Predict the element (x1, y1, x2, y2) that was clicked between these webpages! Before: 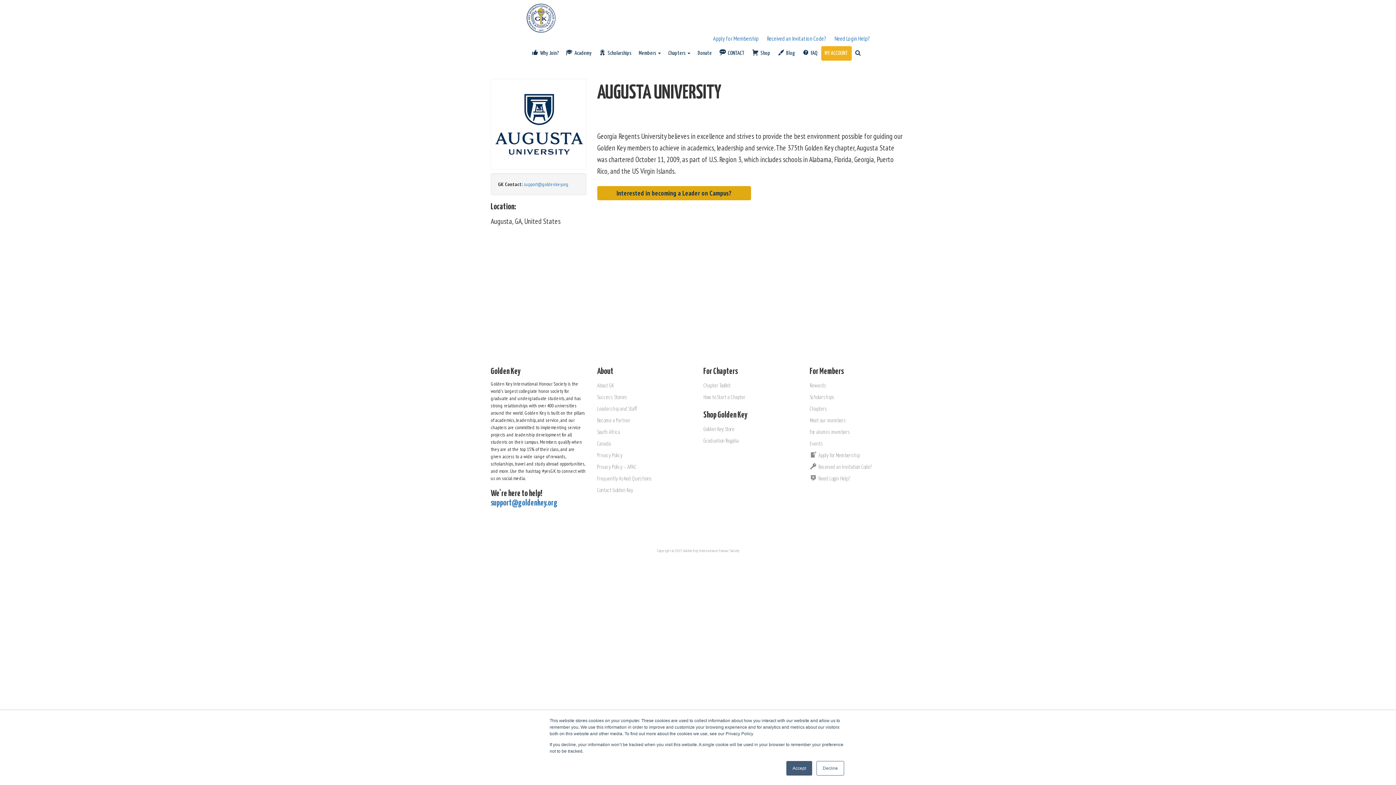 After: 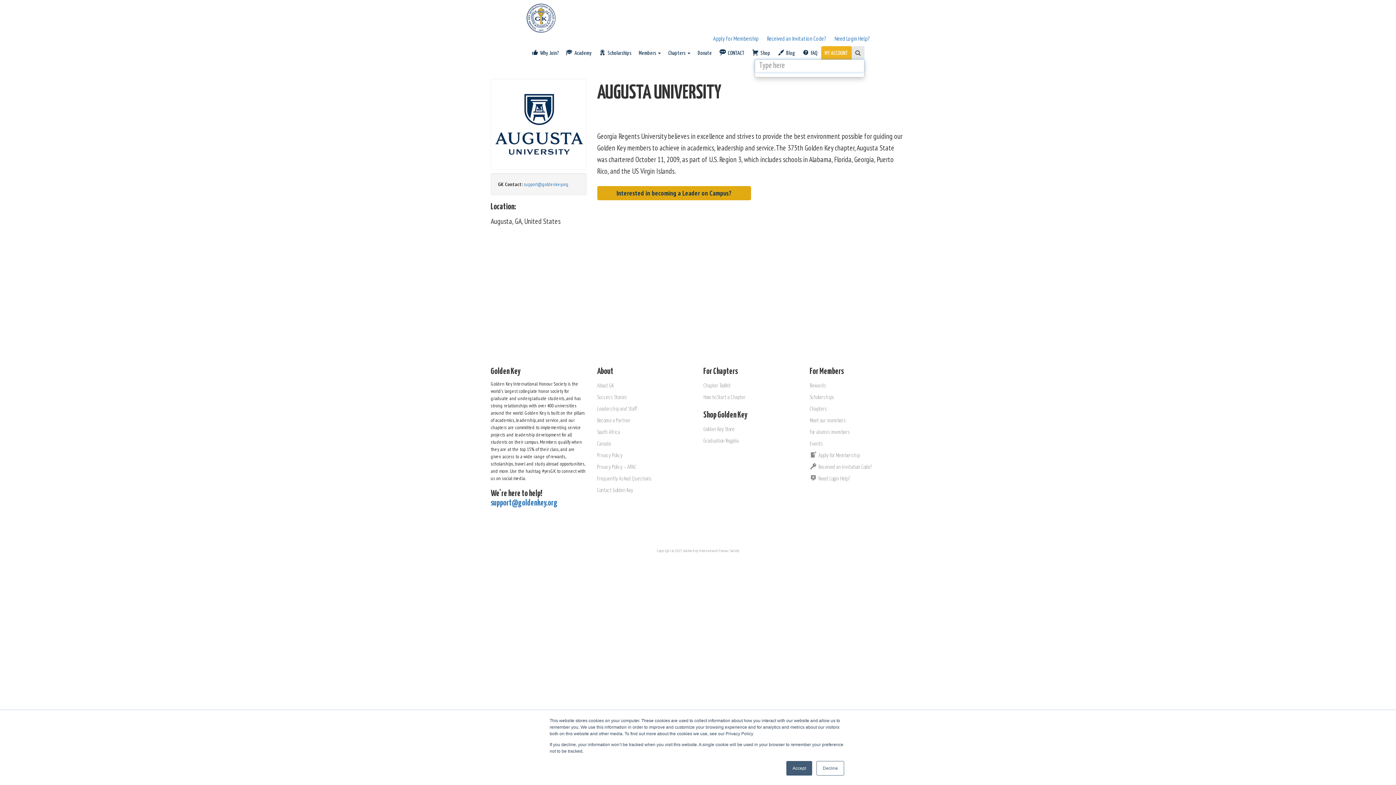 Action: bbox: (851, 46, 864, 59)